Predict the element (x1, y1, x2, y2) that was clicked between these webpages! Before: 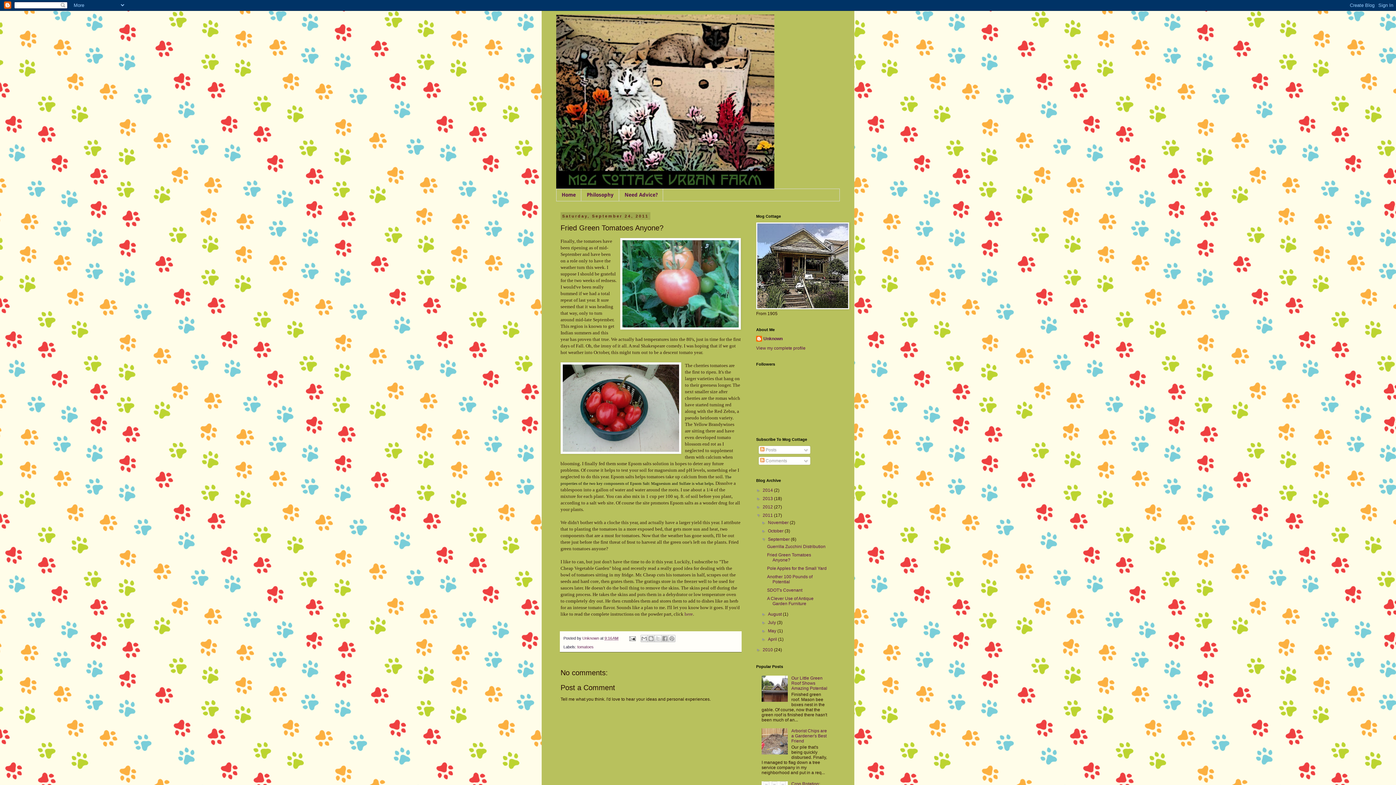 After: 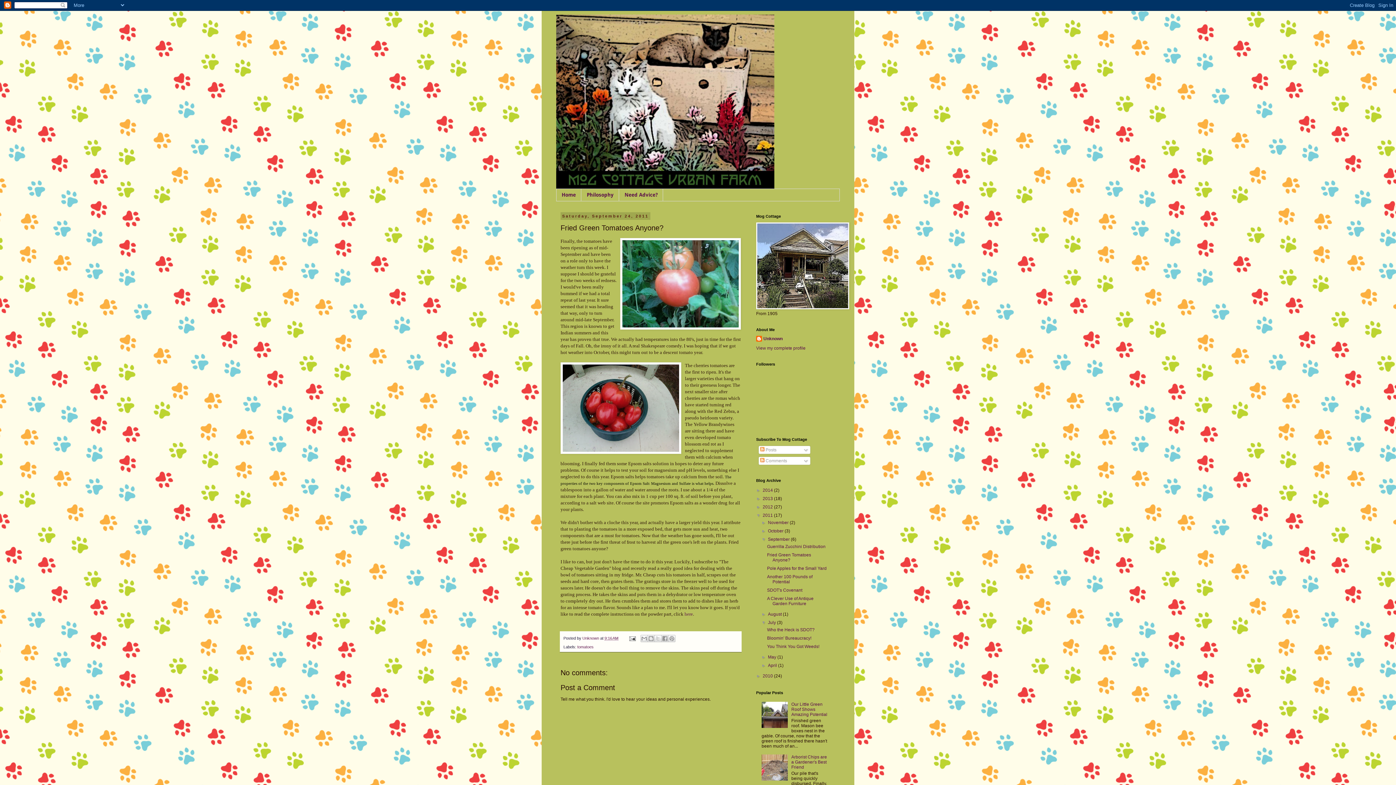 Action: label: ►   bbox: (761, 620, 768, 625)